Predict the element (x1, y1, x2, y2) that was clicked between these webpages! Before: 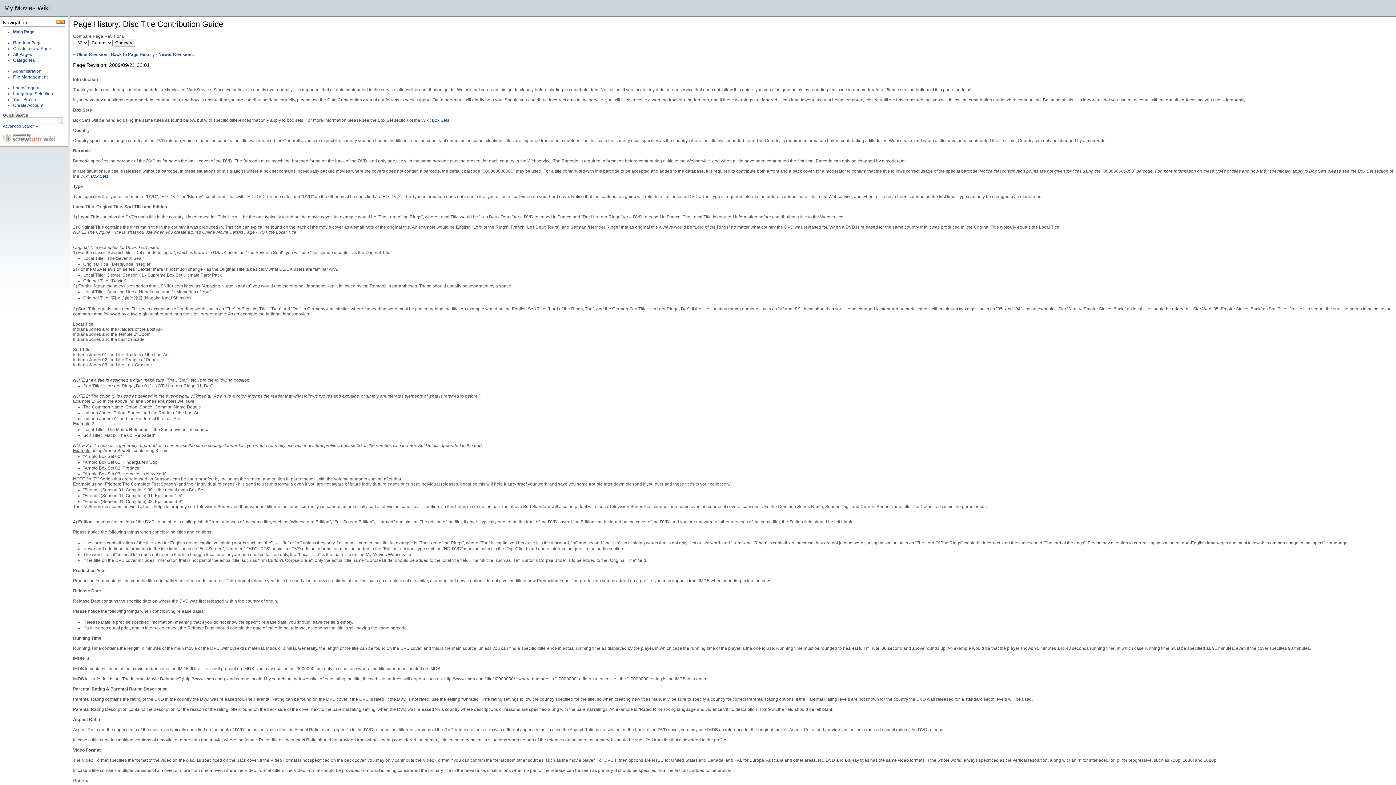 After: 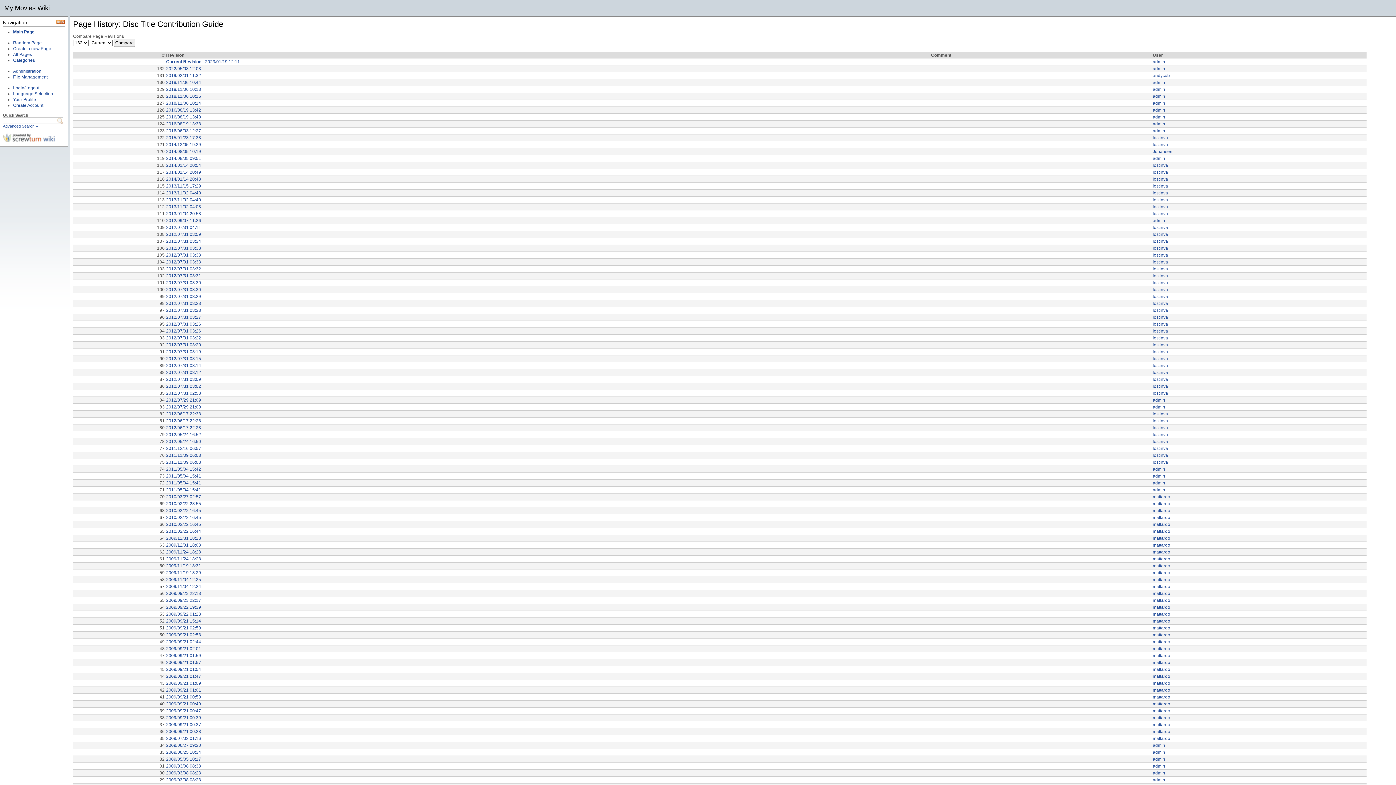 Action: label: Back to Page History bbox: (110, 52, 154, 57)